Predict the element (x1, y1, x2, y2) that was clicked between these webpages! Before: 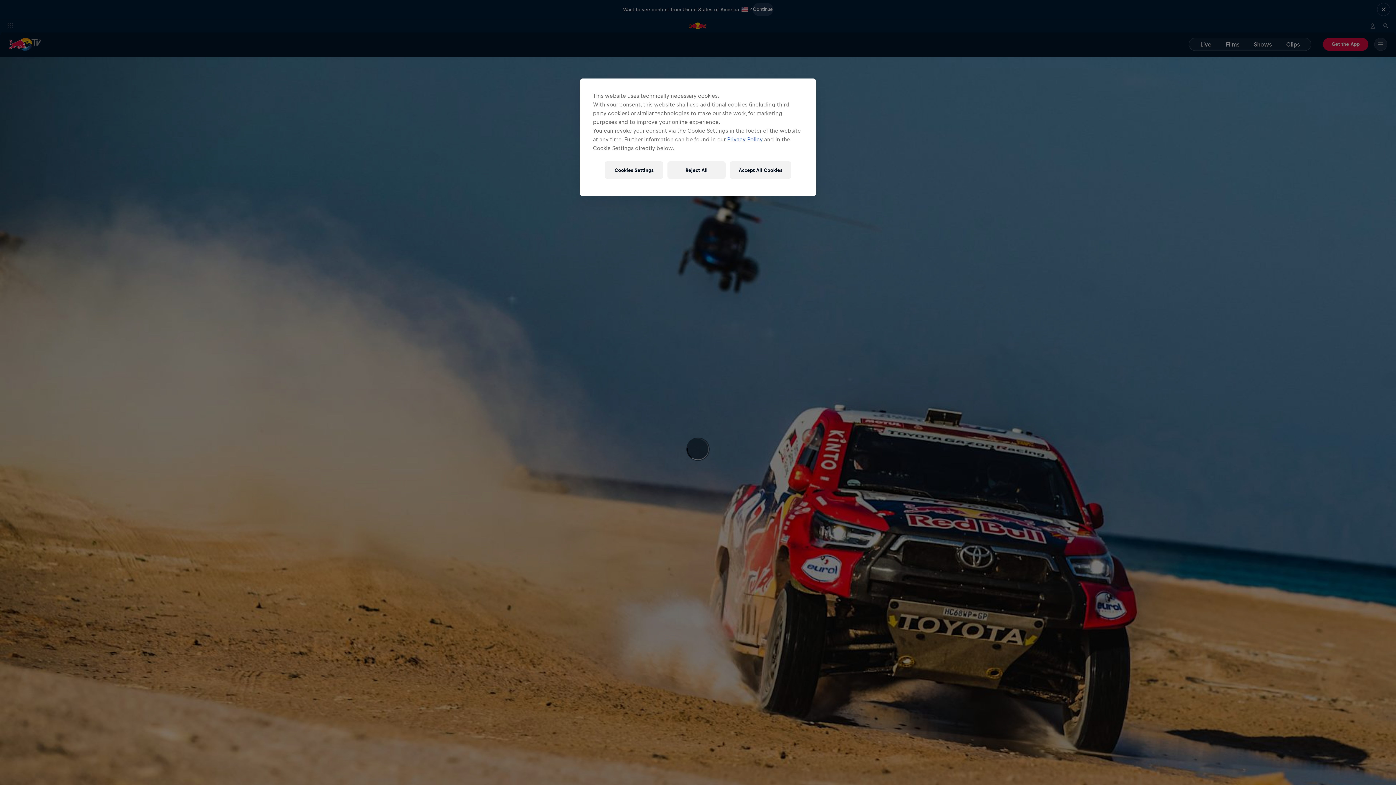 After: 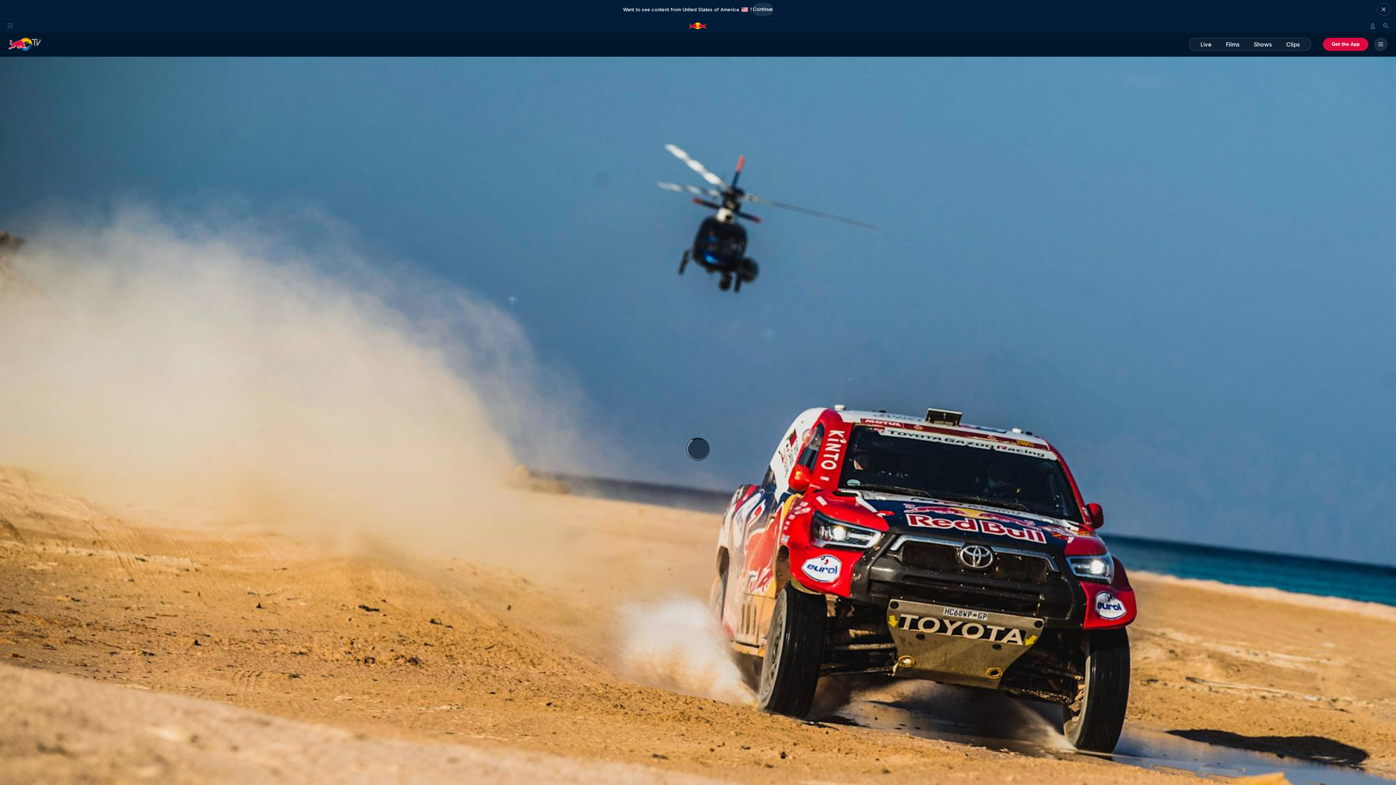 Action: bbox: (667, 161, 725, 178) label: Reject All